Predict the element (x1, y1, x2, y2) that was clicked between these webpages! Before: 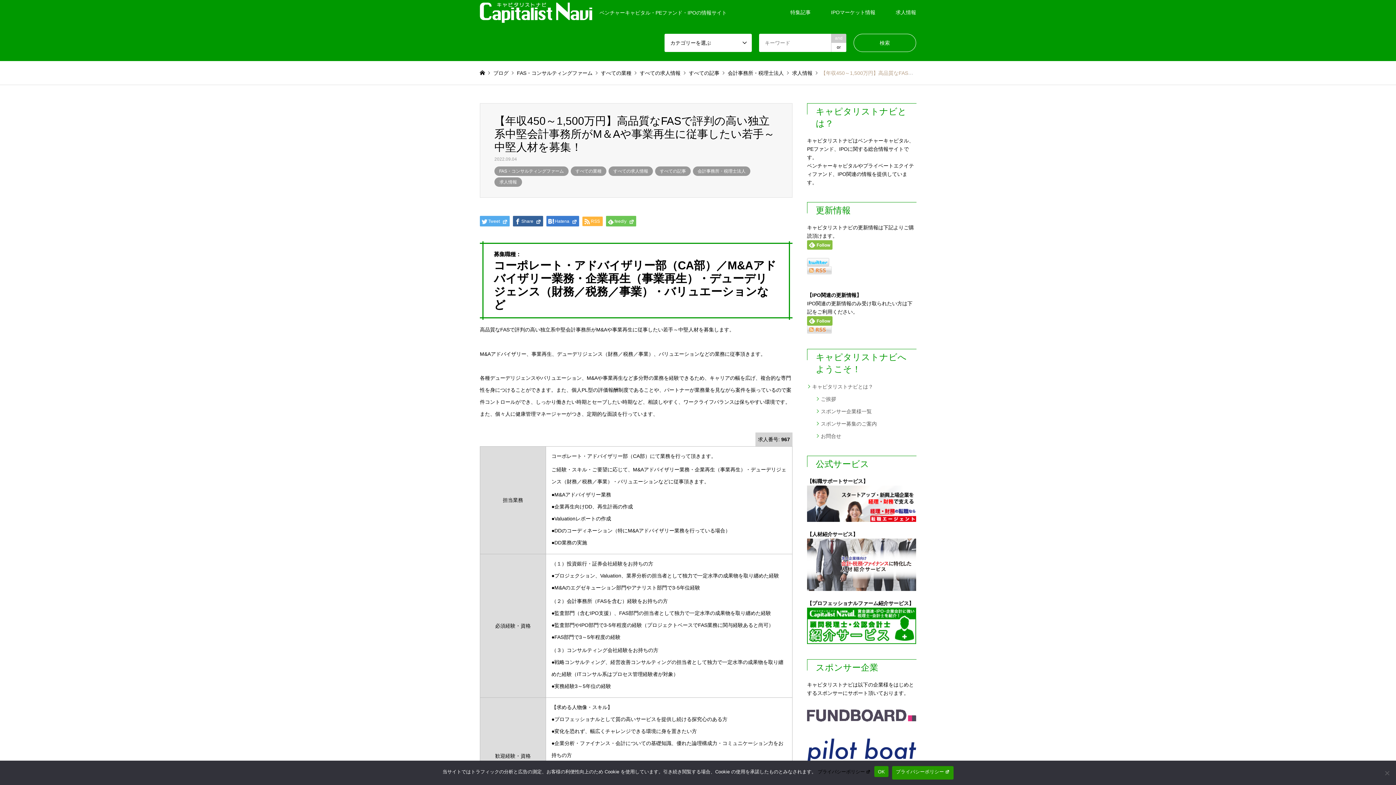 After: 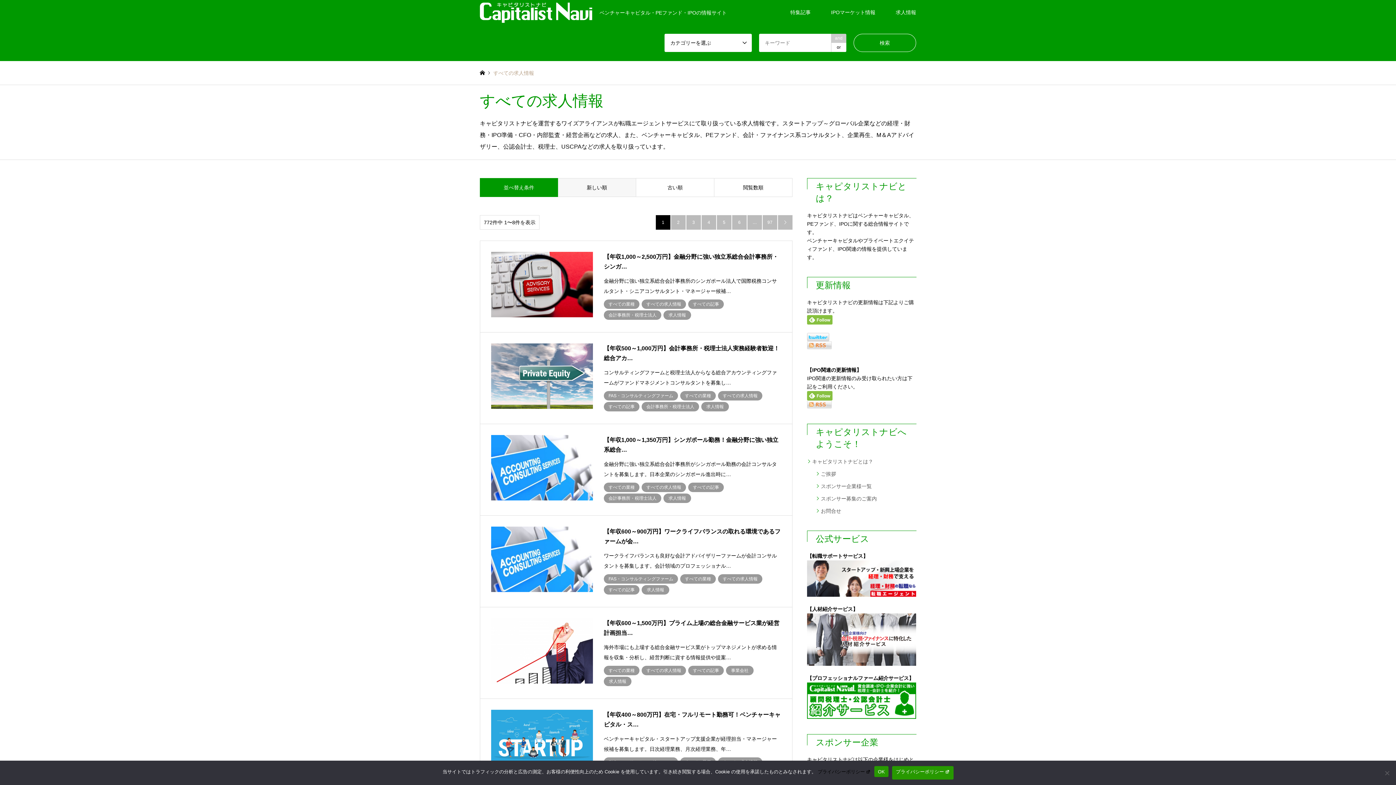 Action: bbox: (885, 0, 926, 24) label: 求人情報